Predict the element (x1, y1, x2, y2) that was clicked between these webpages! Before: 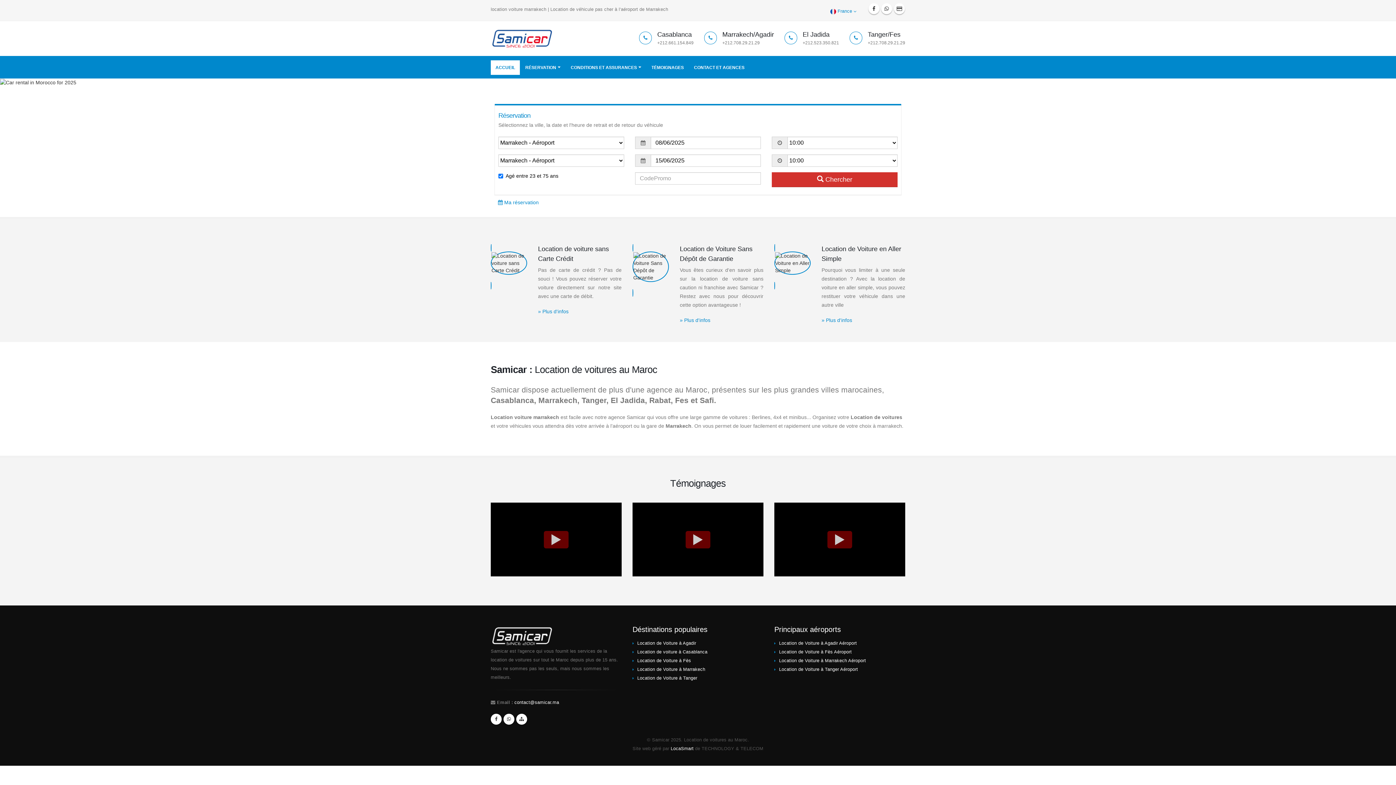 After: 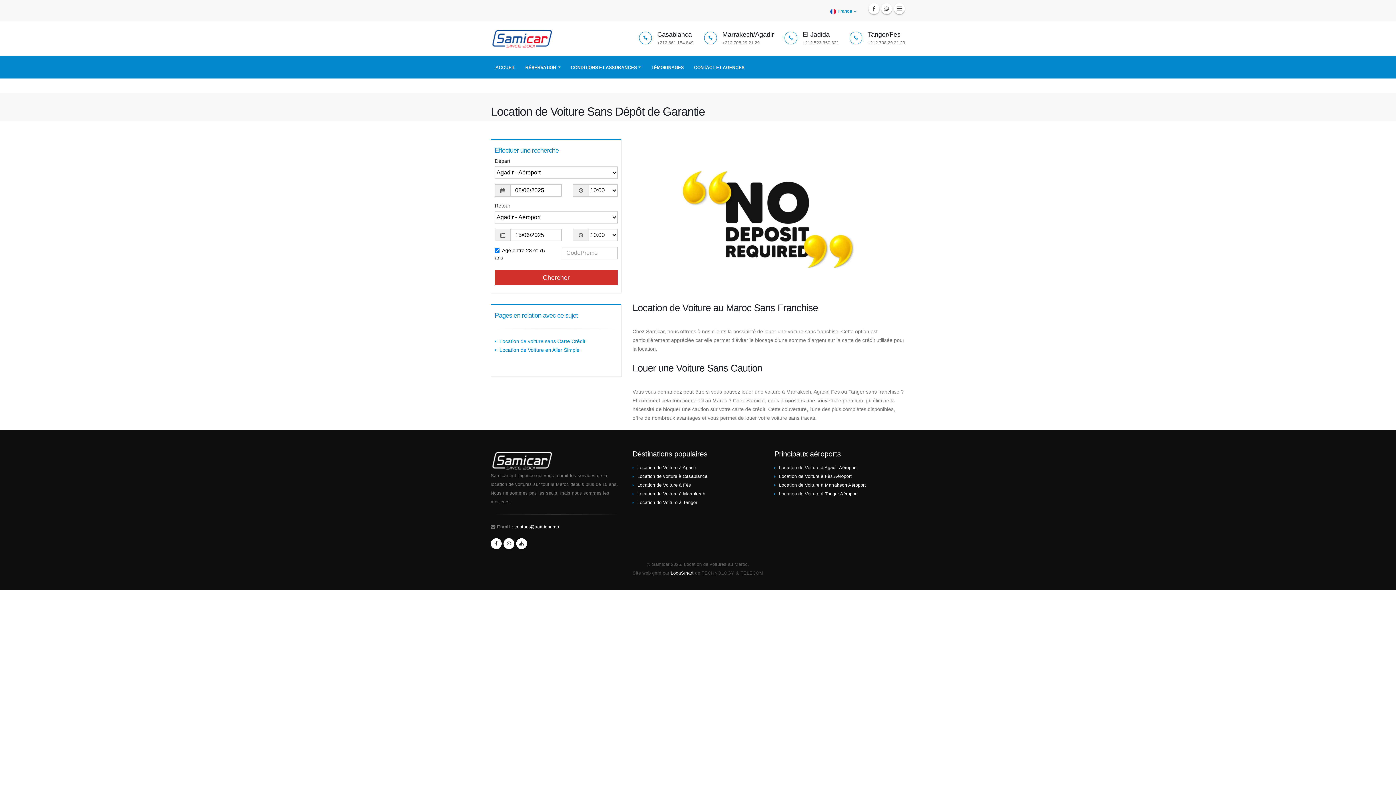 Action: label: » Plus d'infos bbox: (679, 317, 710, 323)